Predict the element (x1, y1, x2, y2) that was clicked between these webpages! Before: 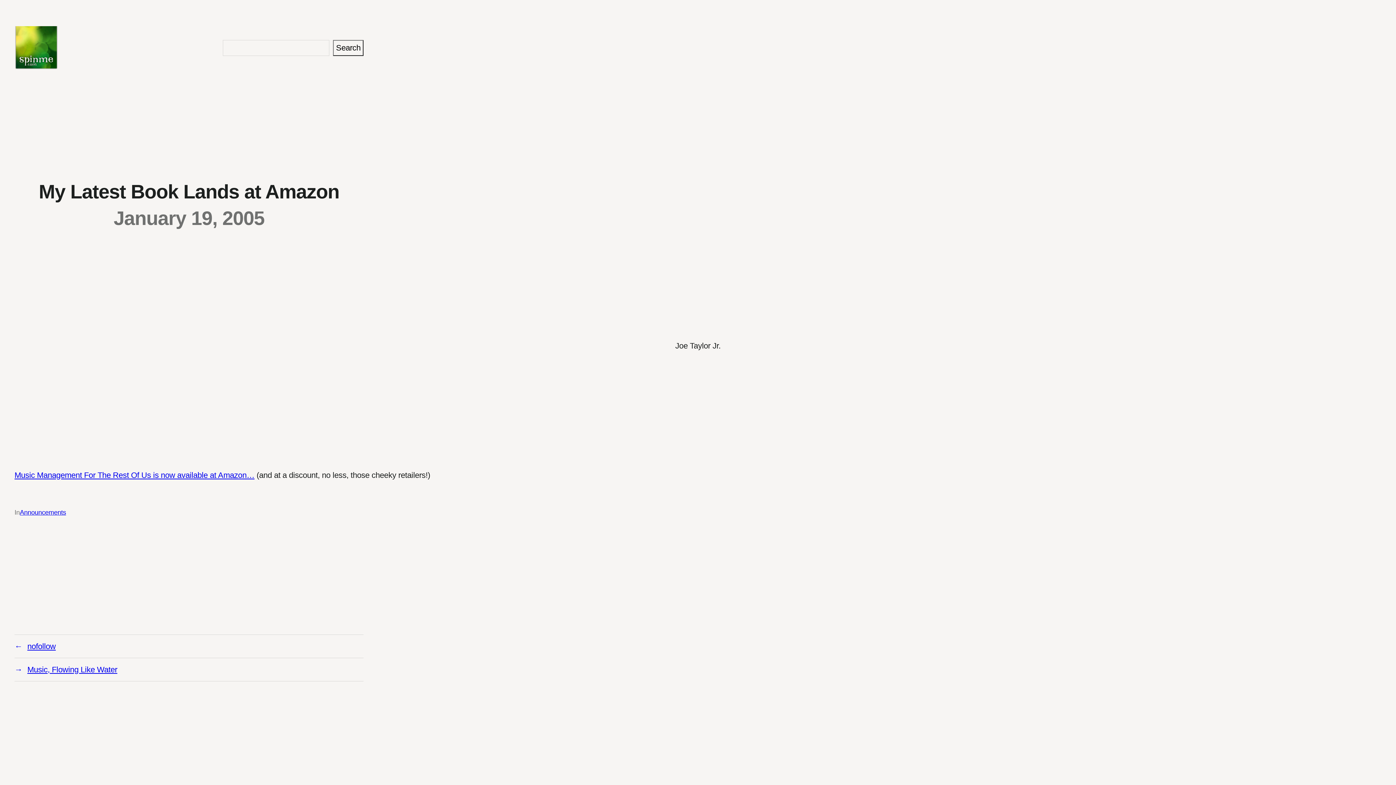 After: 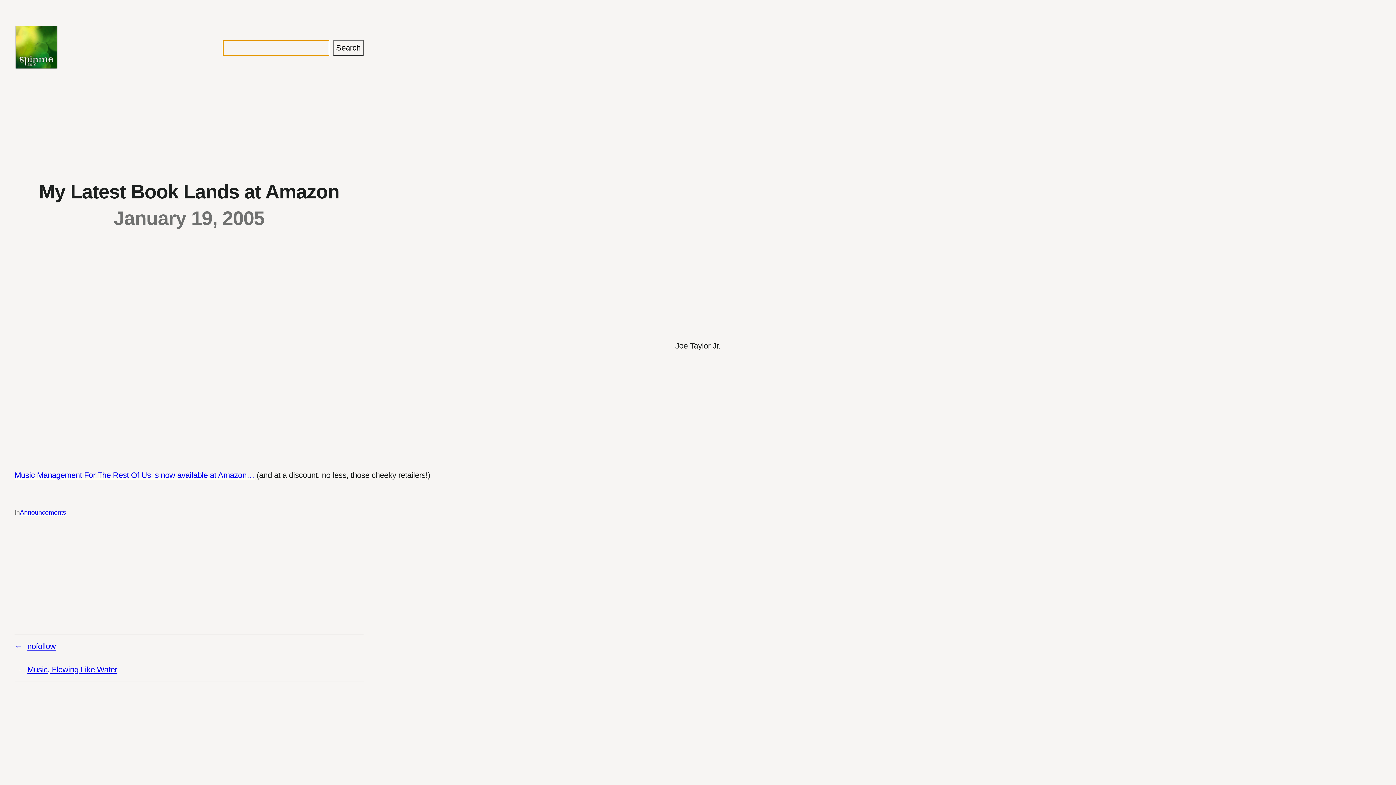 Action: bbox: (333, 40, 363, 56) label: Search